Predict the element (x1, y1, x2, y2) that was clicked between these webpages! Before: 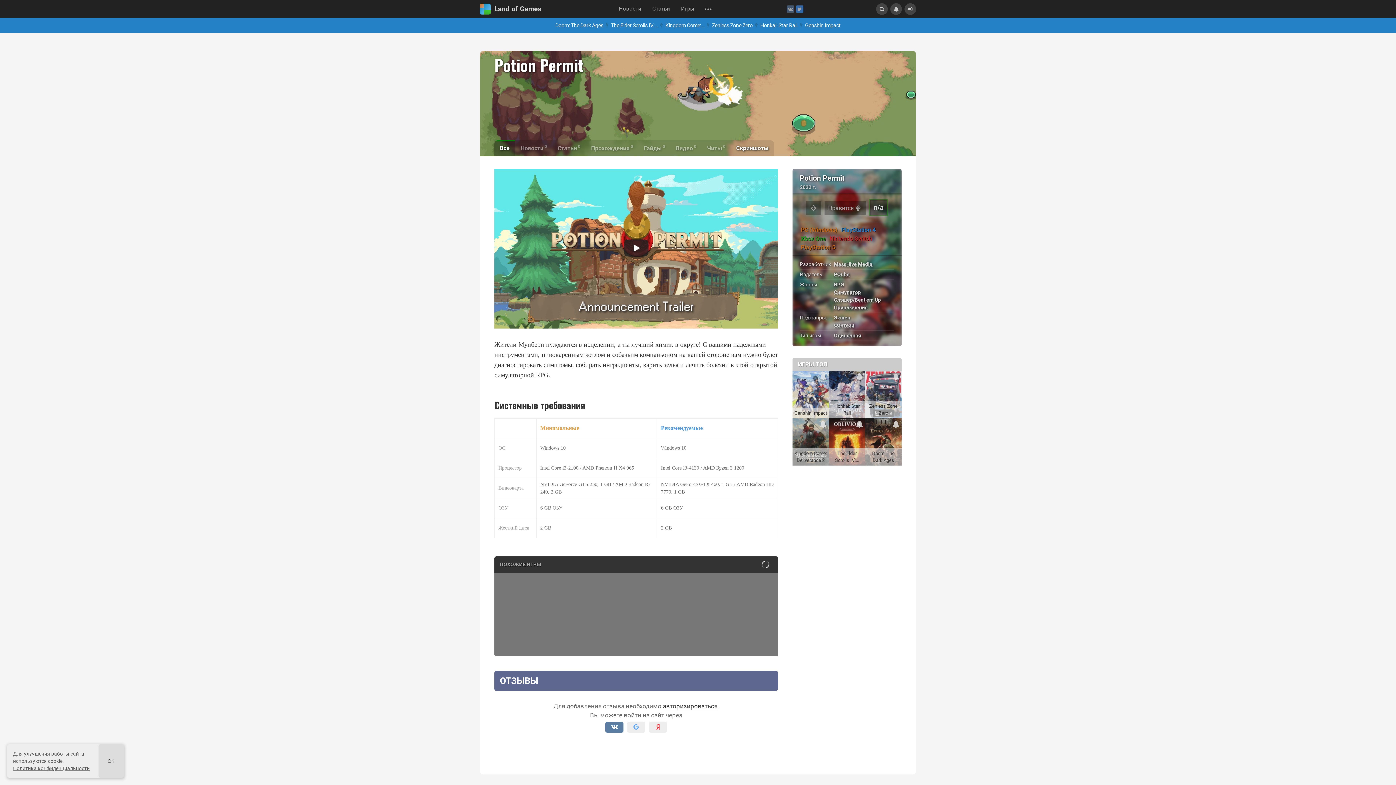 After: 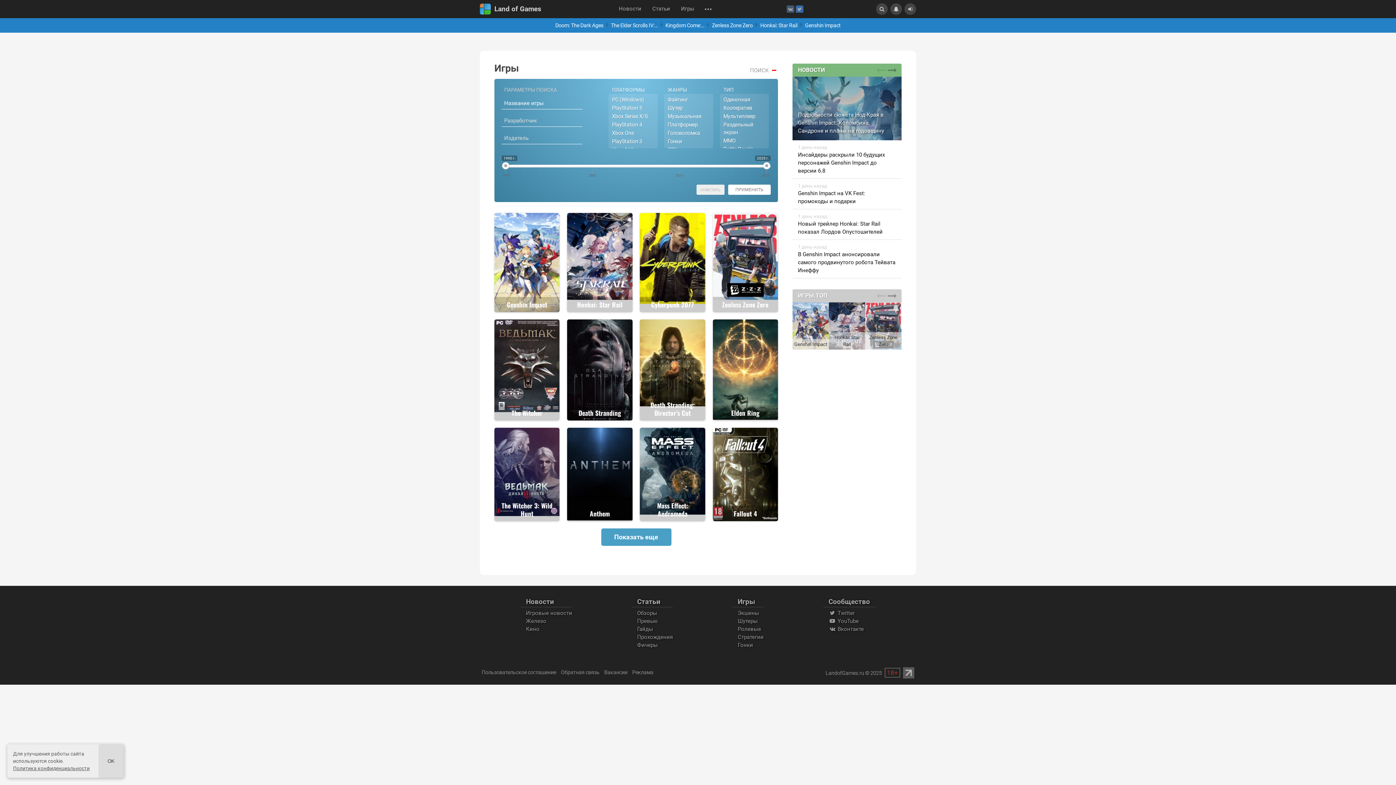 Action: label: Фэнтези bbox: (834, 321, 890, 329)